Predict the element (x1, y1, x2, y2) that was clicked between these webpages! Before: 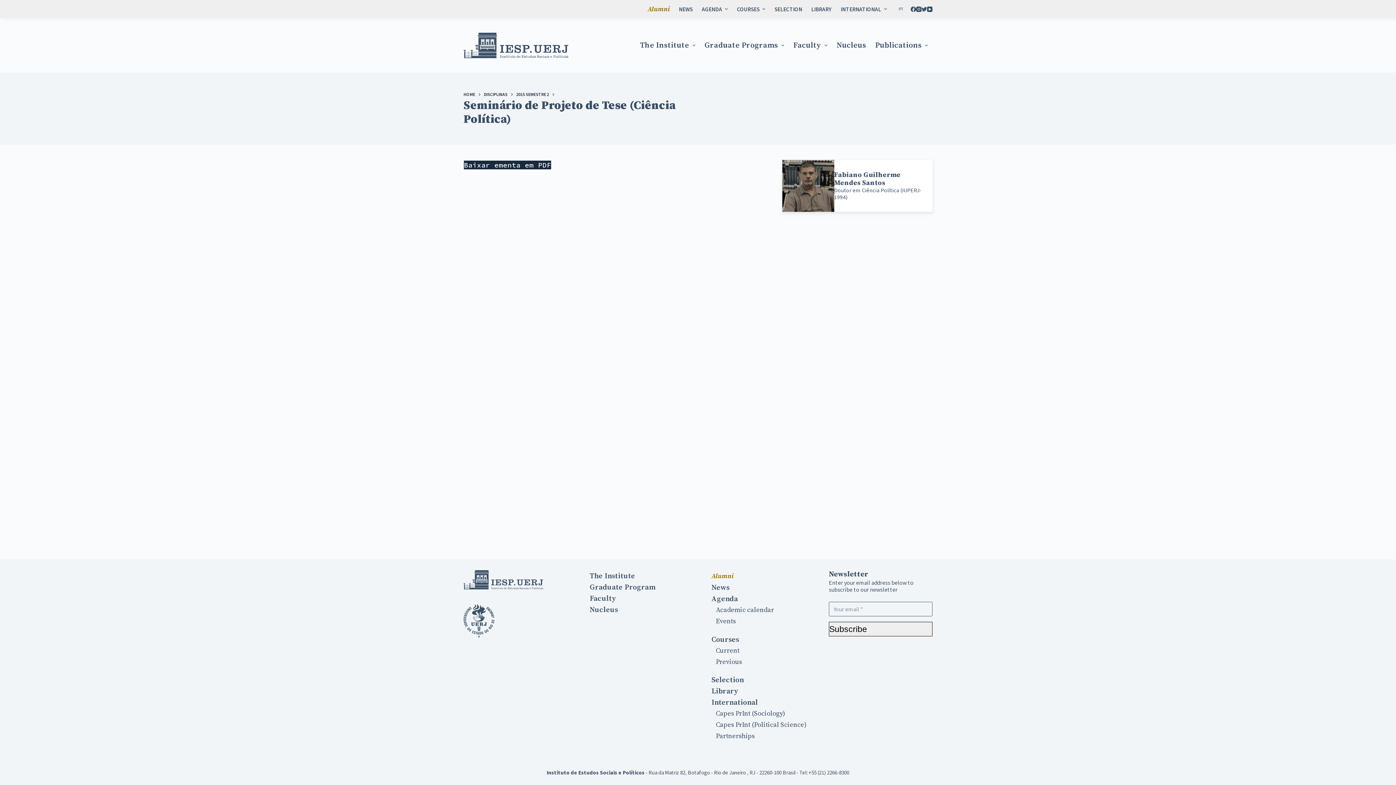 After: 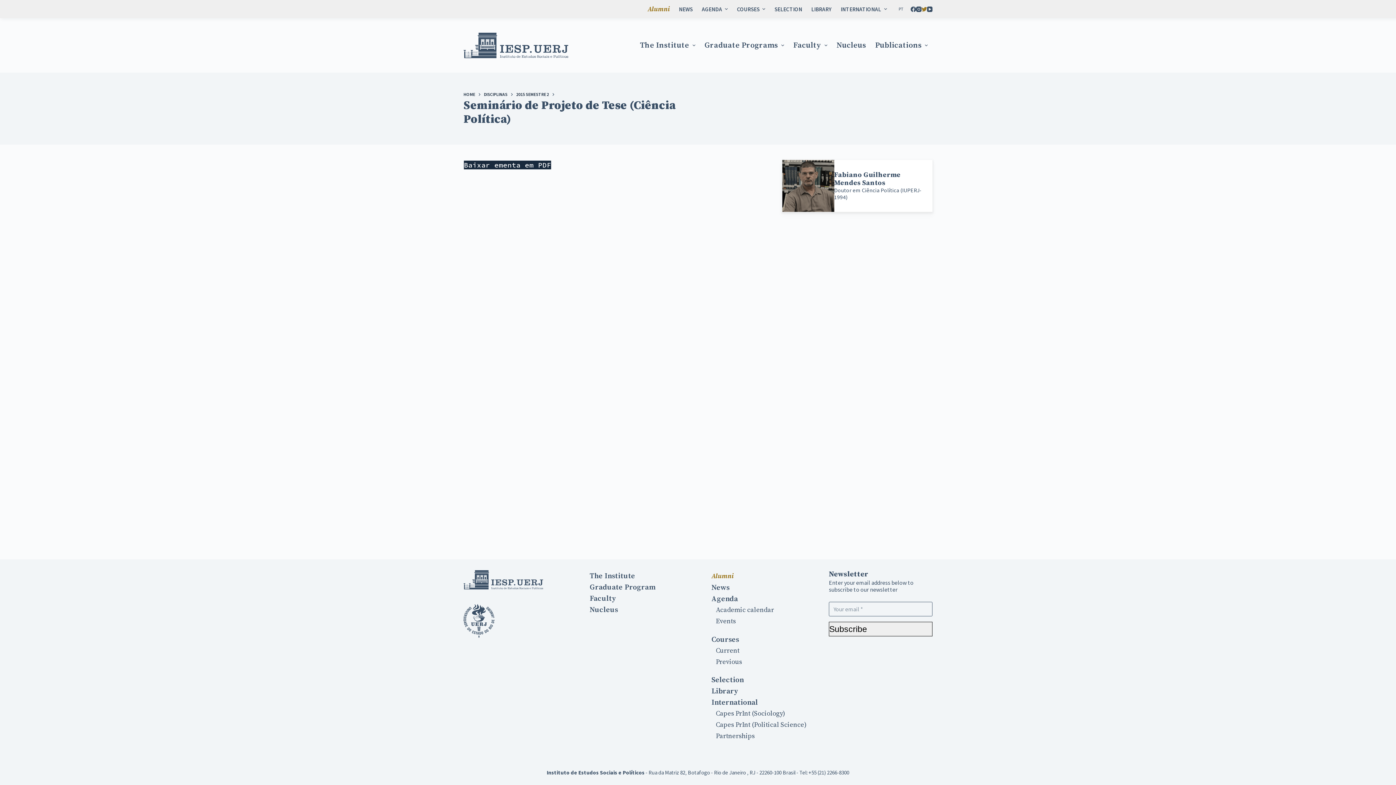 Action: bbox: (921, 6, 927, 11) label: Twitter